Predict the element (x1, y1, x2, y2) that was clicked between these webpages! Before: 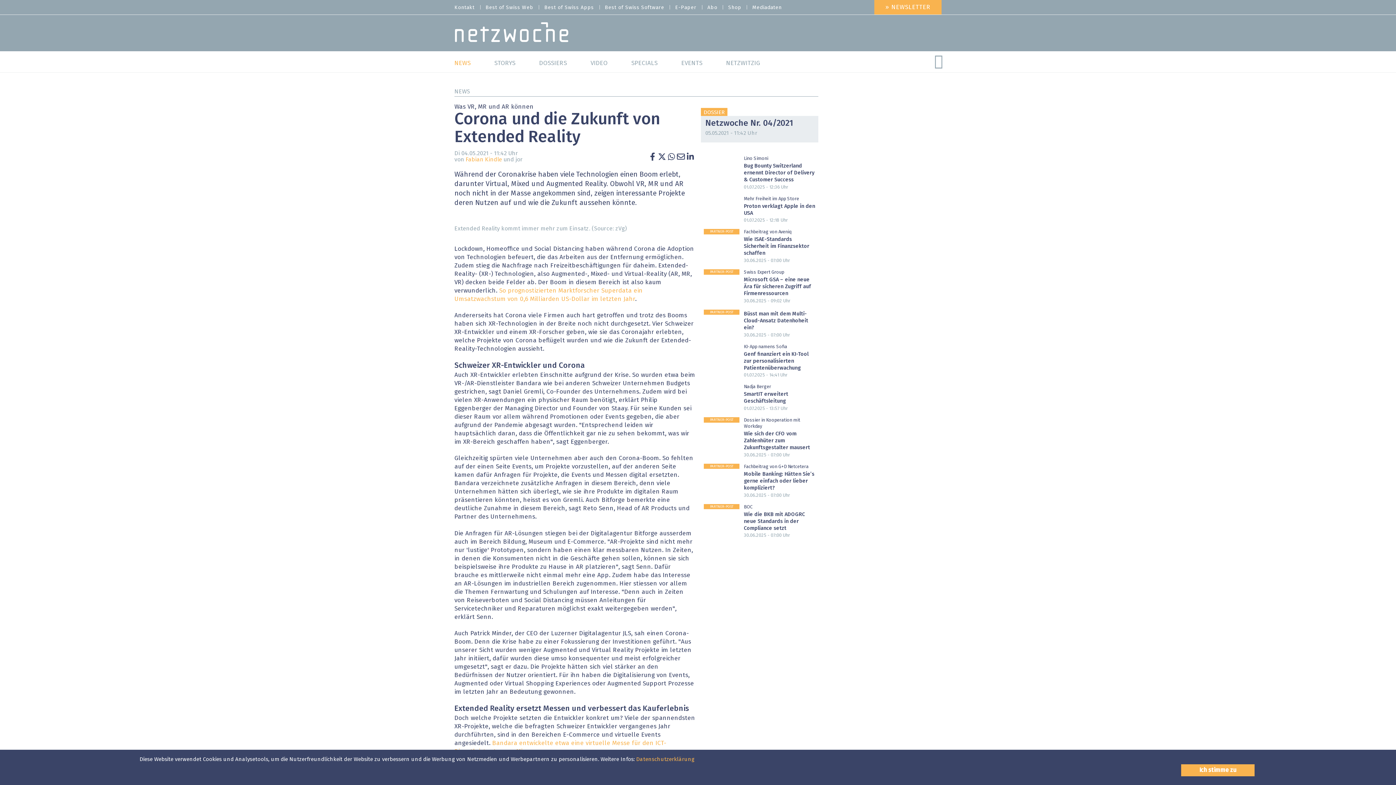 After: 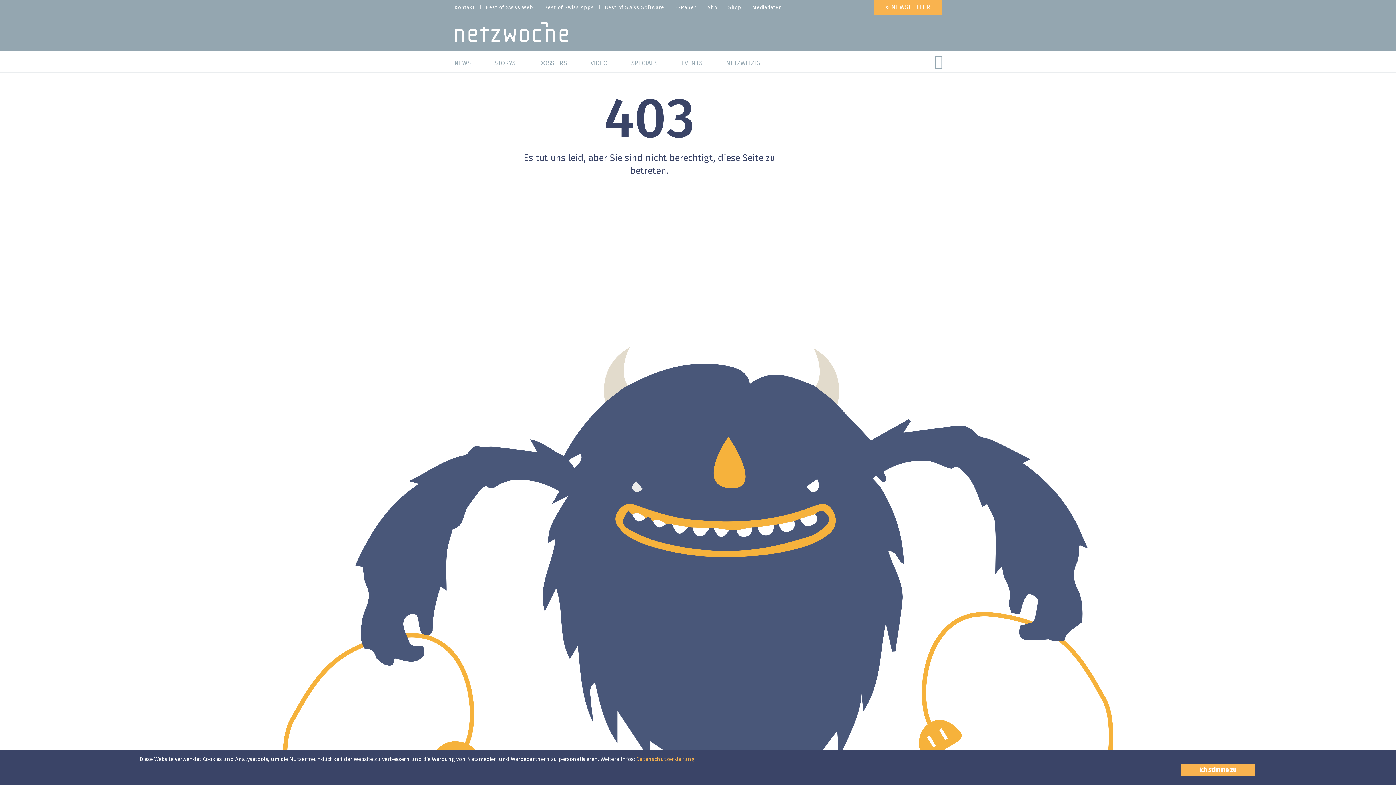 Action: label: Fabian Kindle bbox: (465, 156, 502, 162)